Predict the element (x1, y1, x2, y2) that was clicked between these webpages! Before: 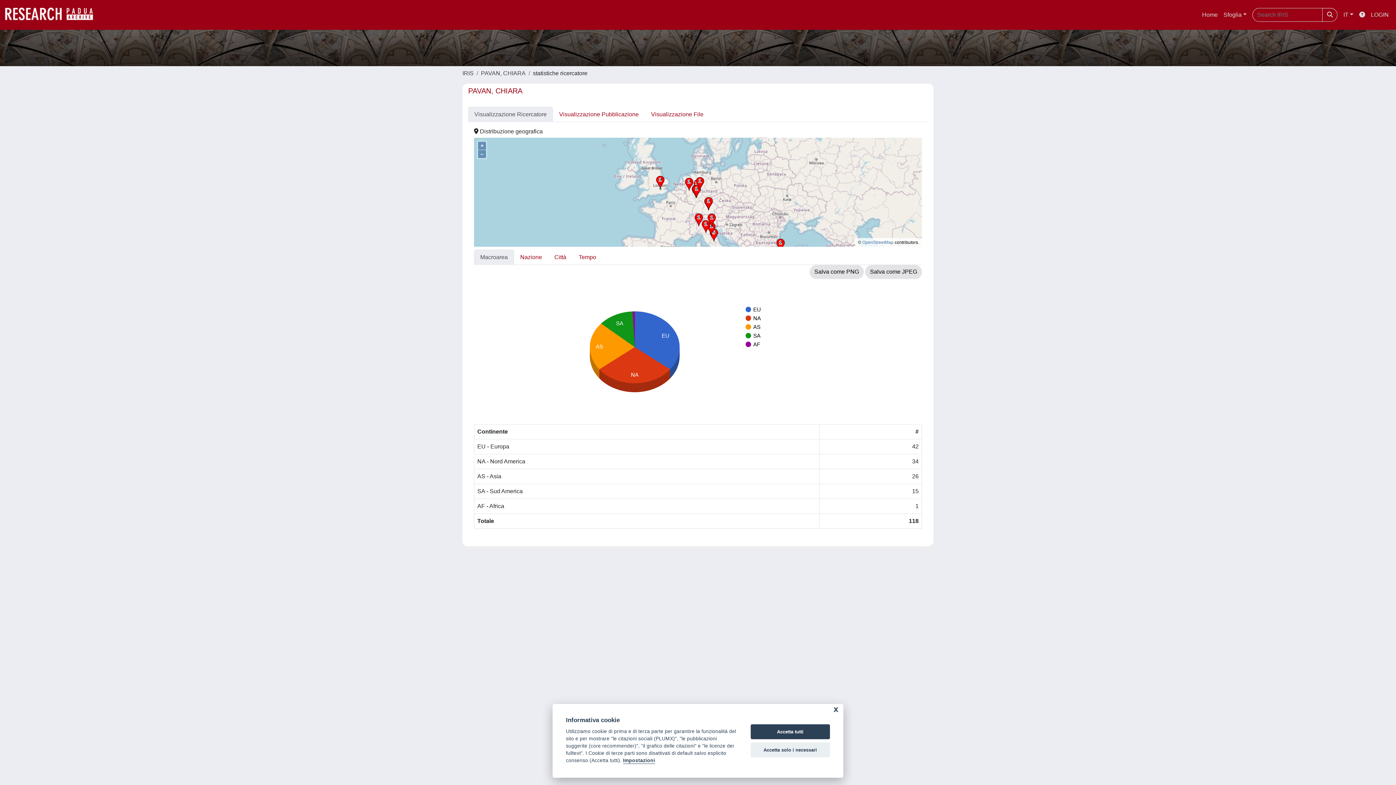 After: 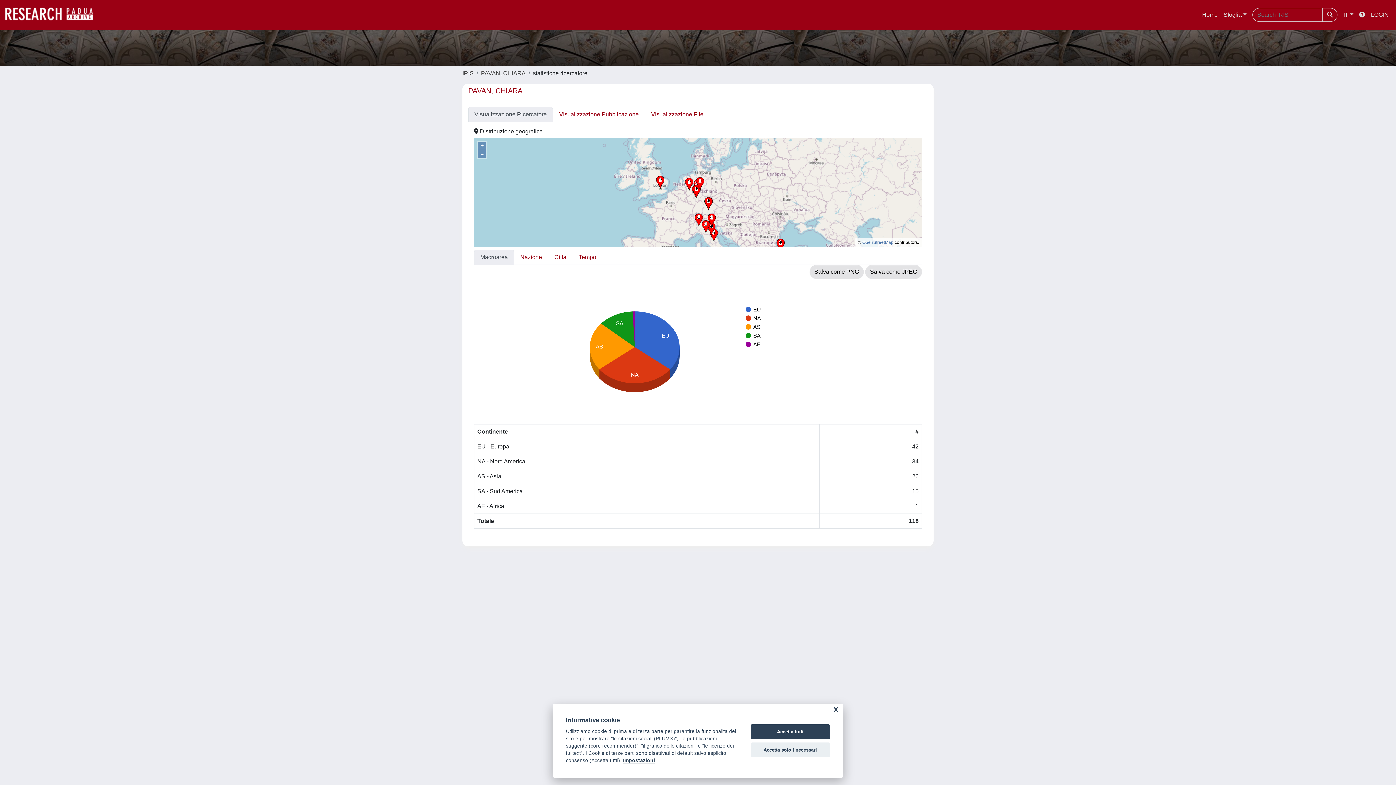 Action: label: Macroarea bbox: (474, 249, 514, 265)